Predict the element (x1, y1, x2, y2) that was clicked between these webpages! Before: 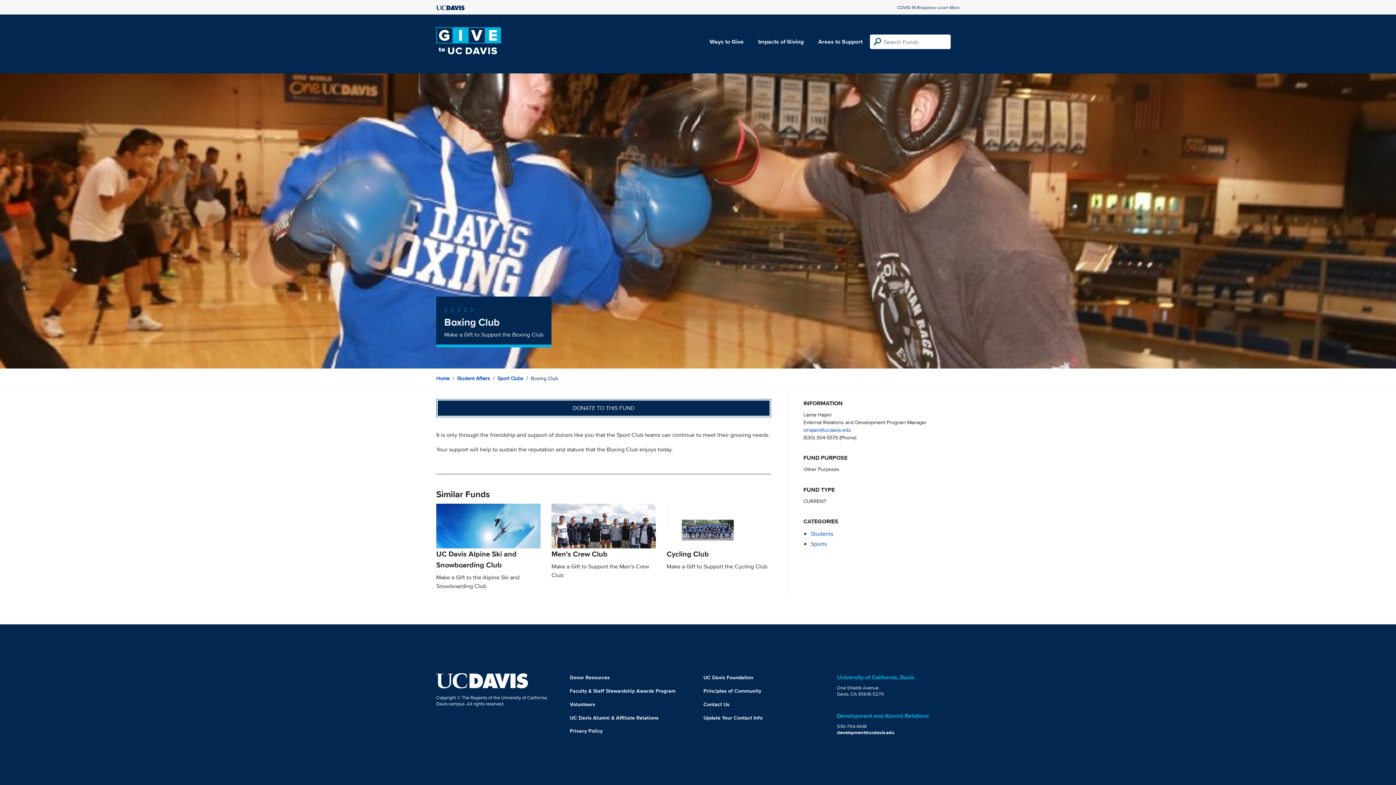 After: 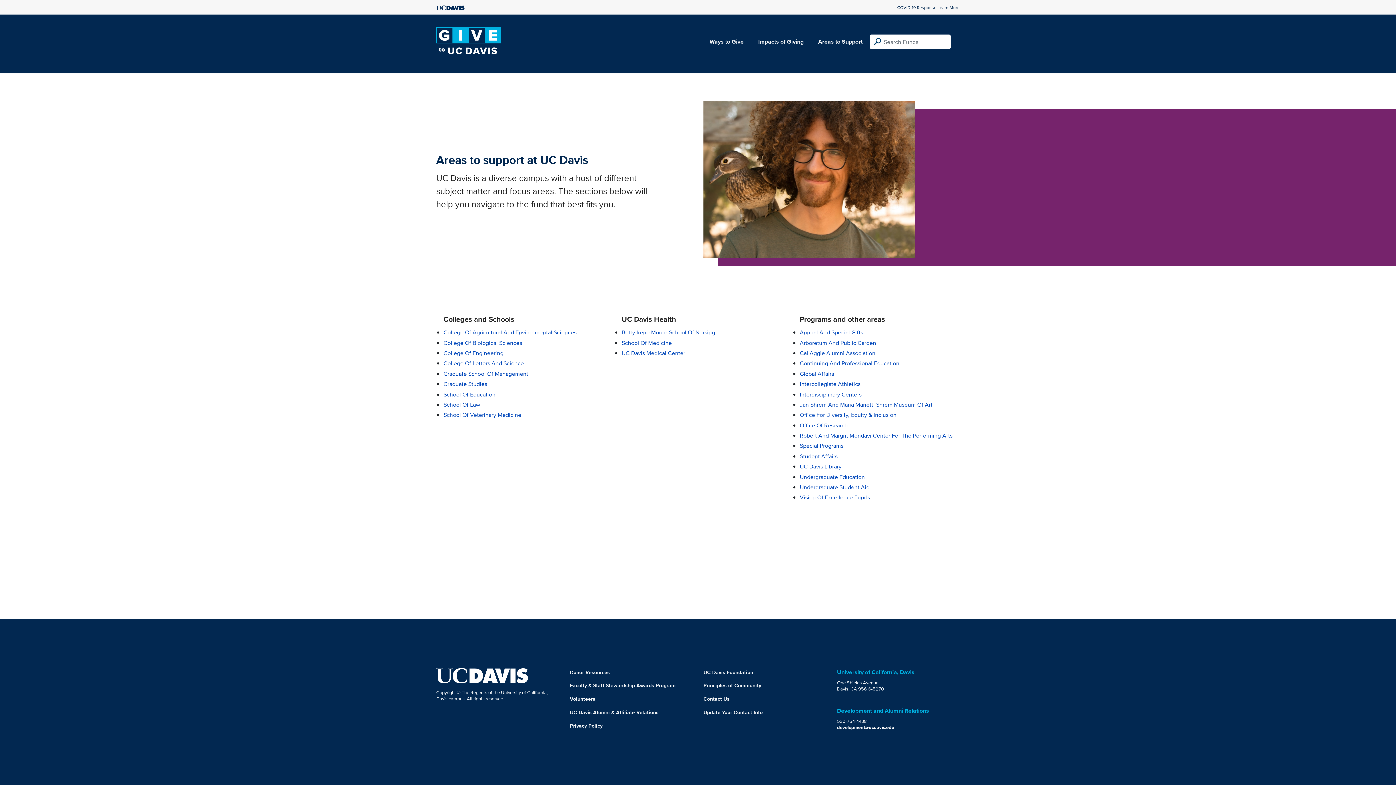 Action: bbox: (818, 37, 862, 45) label: Areas to Support